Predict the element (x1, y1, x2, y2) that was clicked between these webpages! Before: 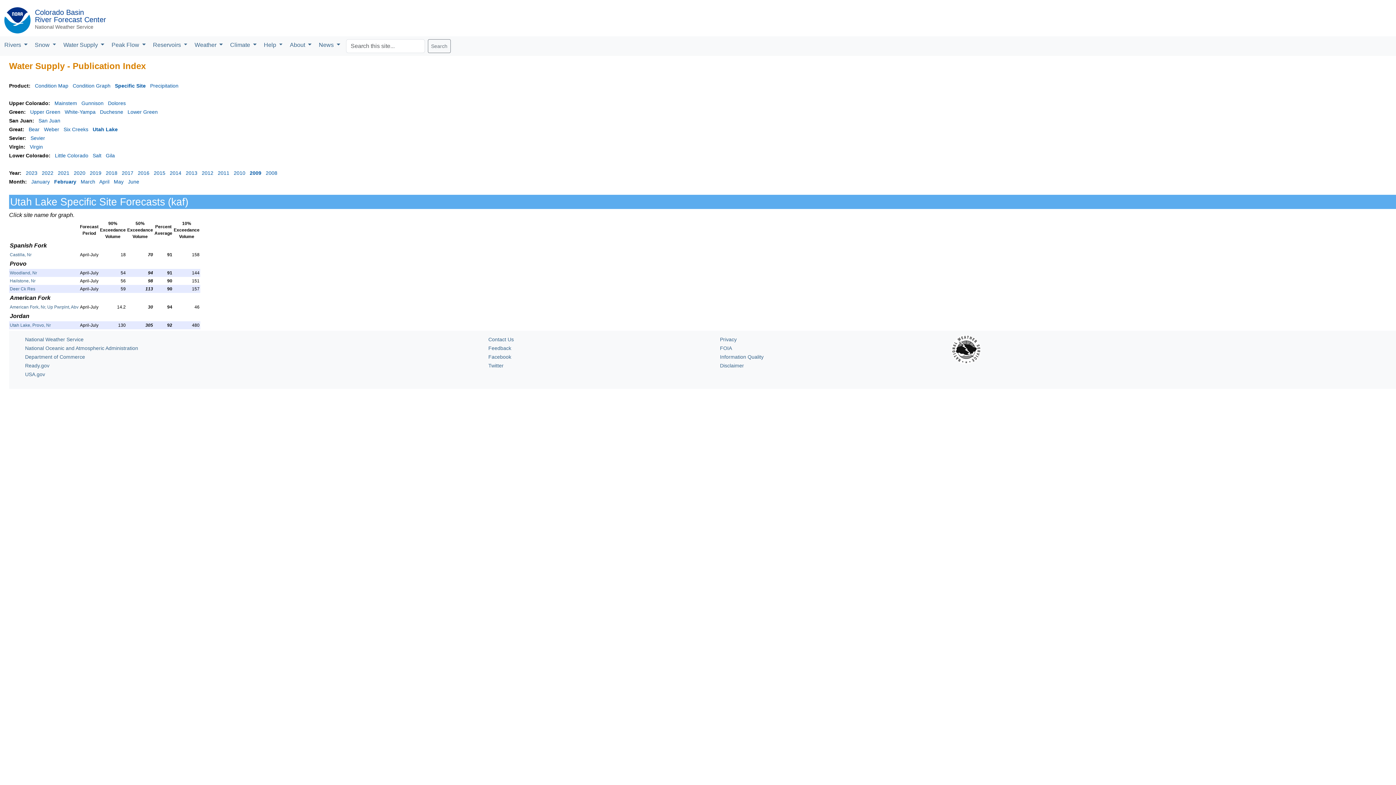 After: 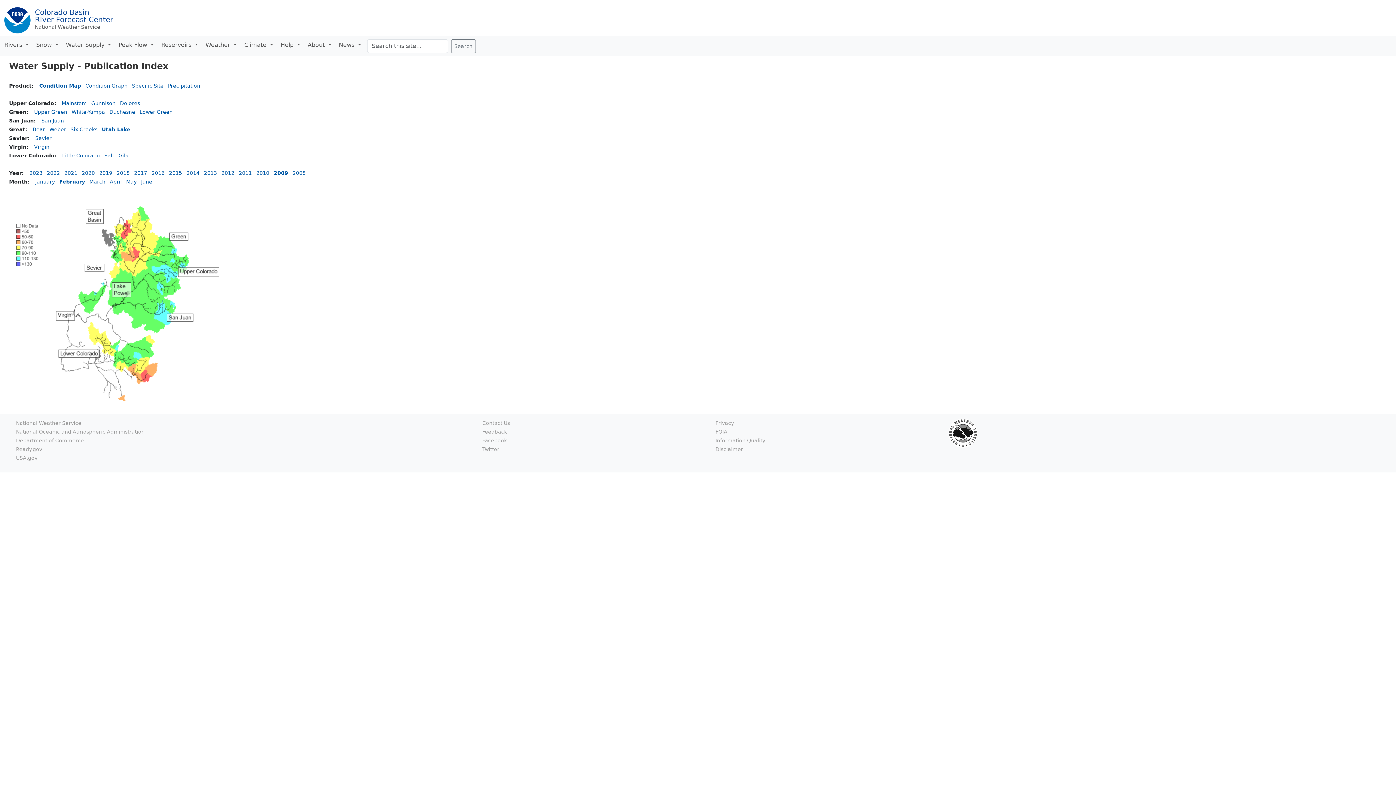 Action: bbox: (34, 82, 68, 88) label: Condition Map